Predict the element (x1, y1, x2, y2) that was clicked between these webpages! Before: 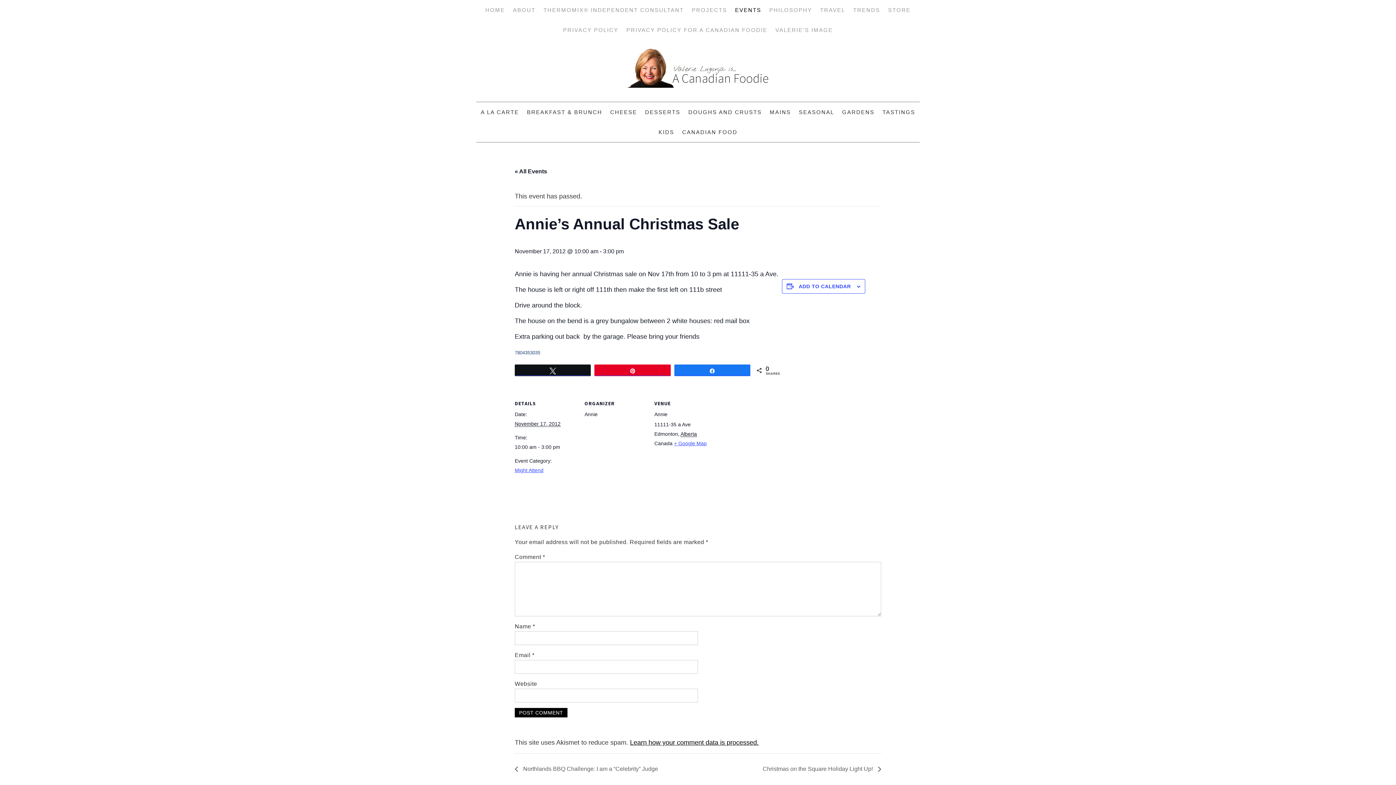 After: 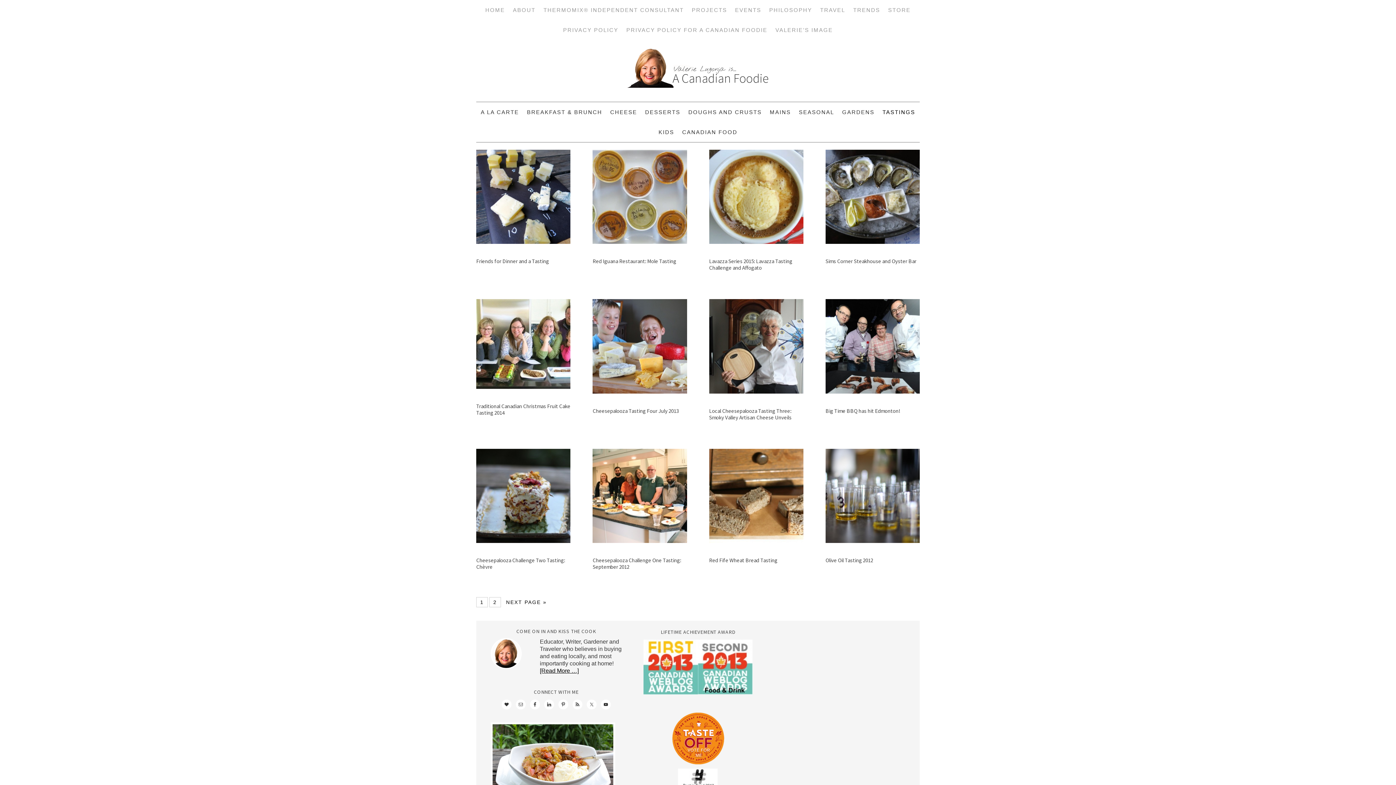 Action: bbox: (879, 102, 919, 122) label: TASTINGS